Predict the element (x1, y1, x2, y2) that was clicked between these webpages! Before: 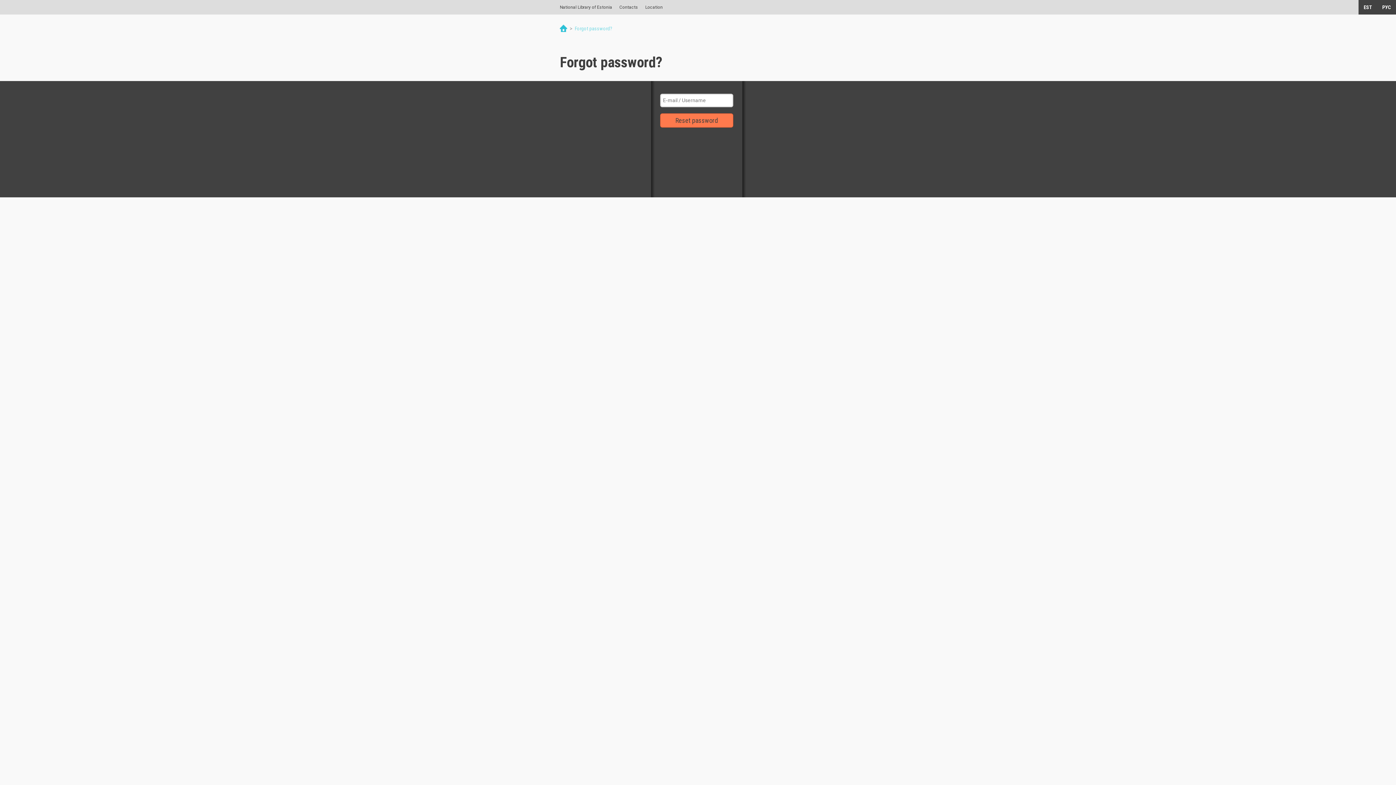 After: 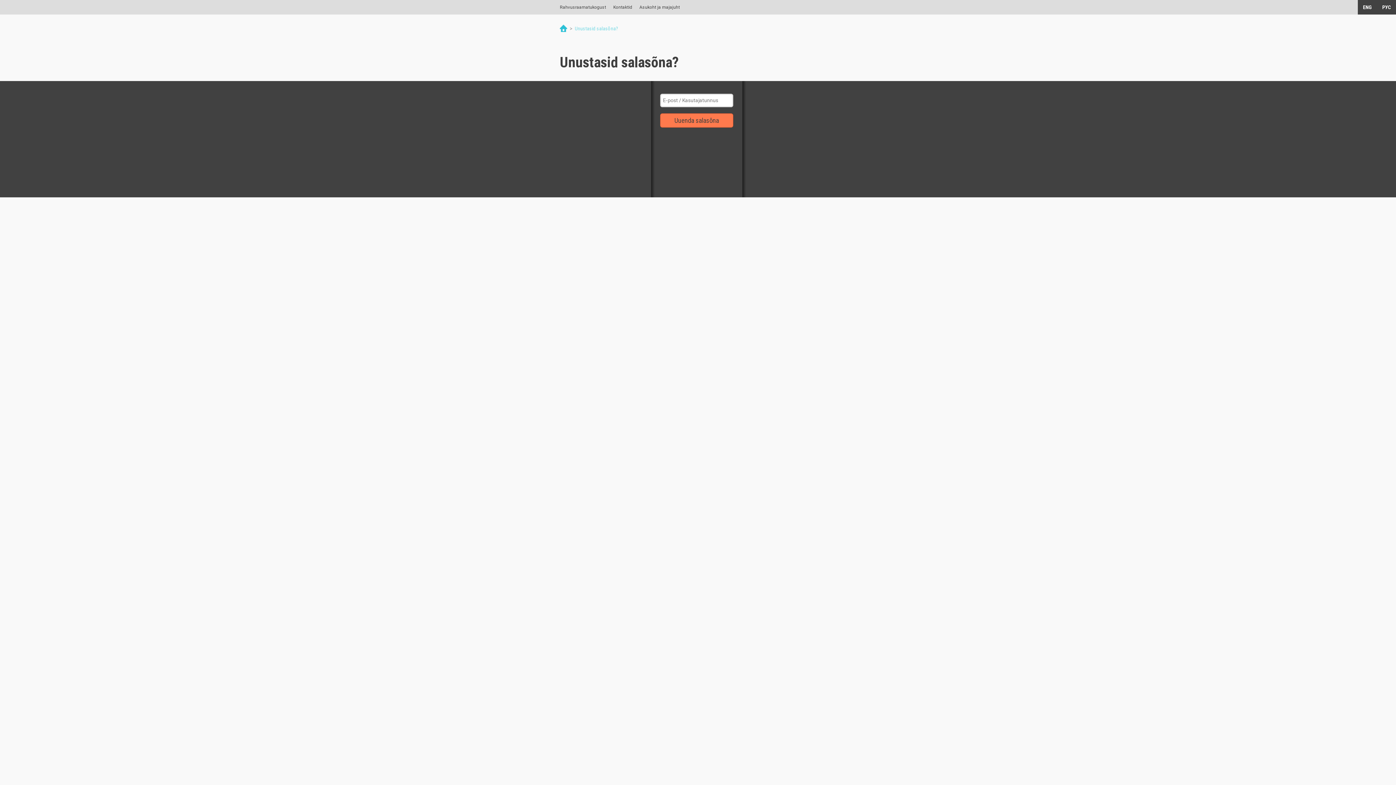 Action: label: EST bbox: (1358, 0, 1377, 14)